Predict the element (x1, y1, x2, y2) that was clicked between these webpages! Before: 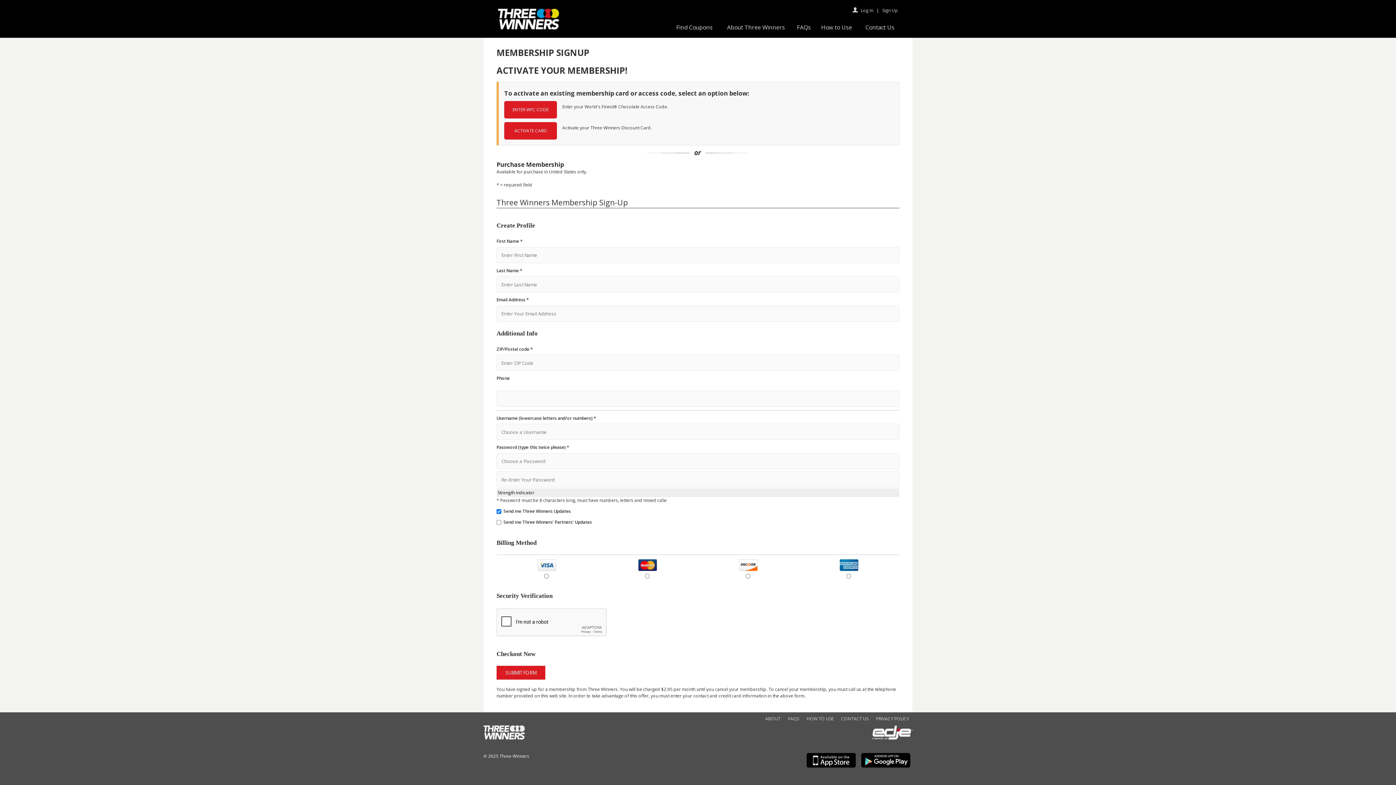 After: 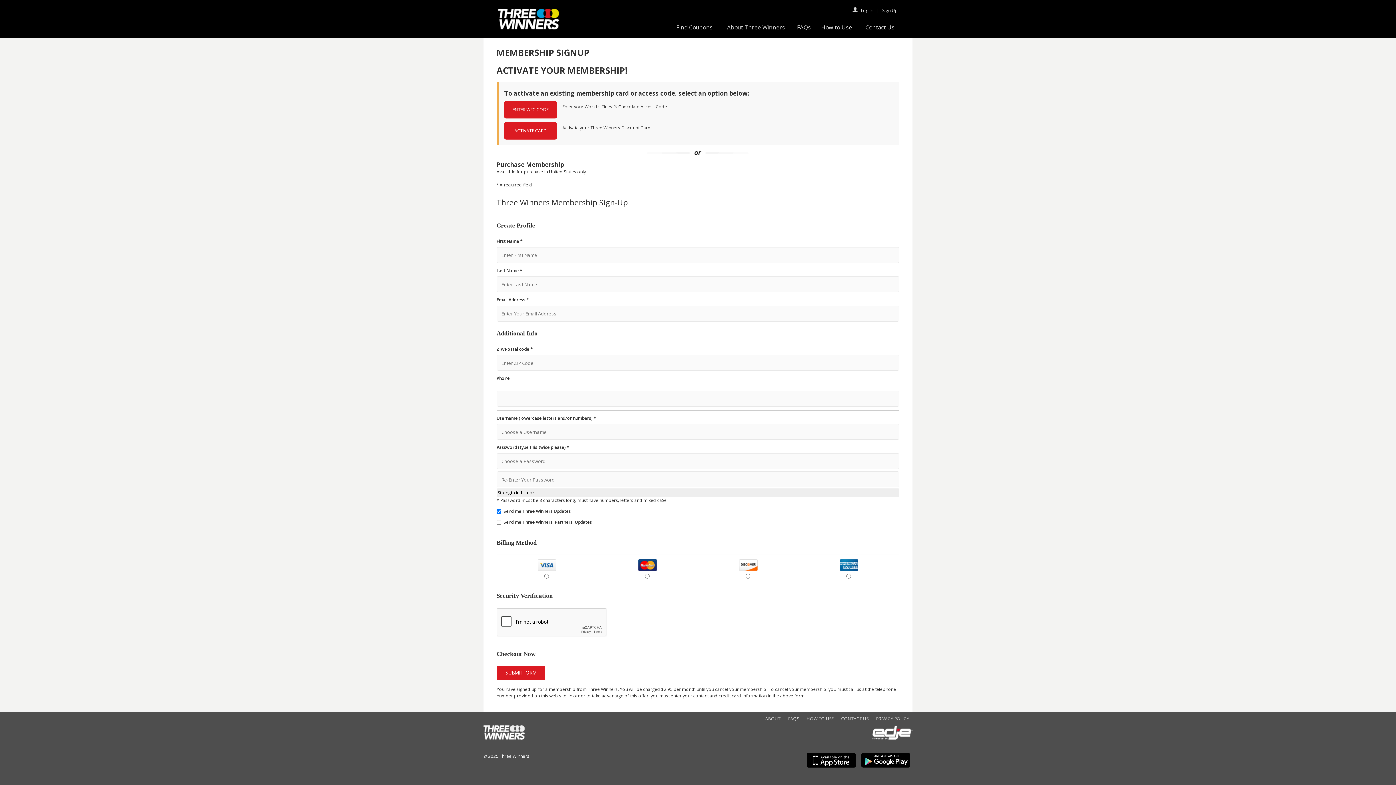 Action: bbox: (859, 763, 912, 769)